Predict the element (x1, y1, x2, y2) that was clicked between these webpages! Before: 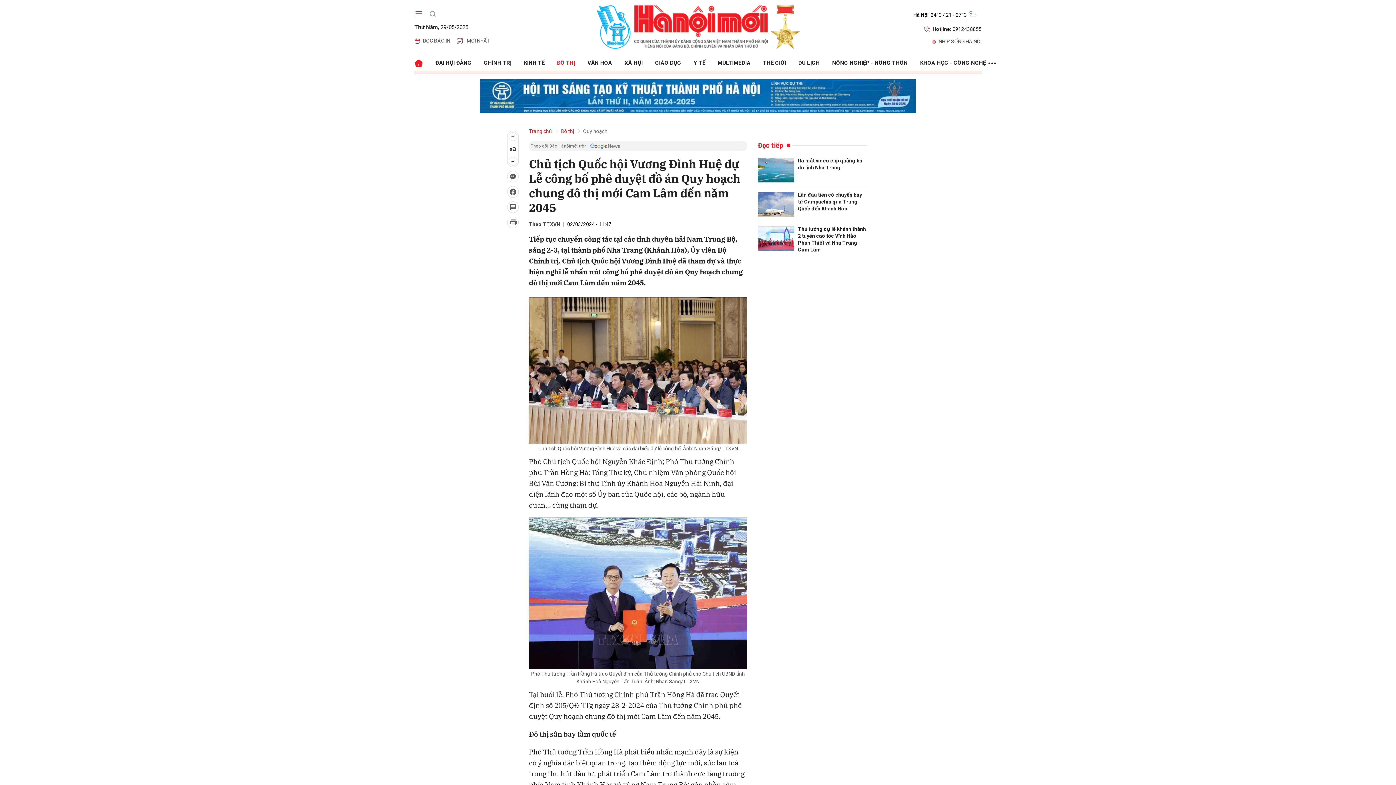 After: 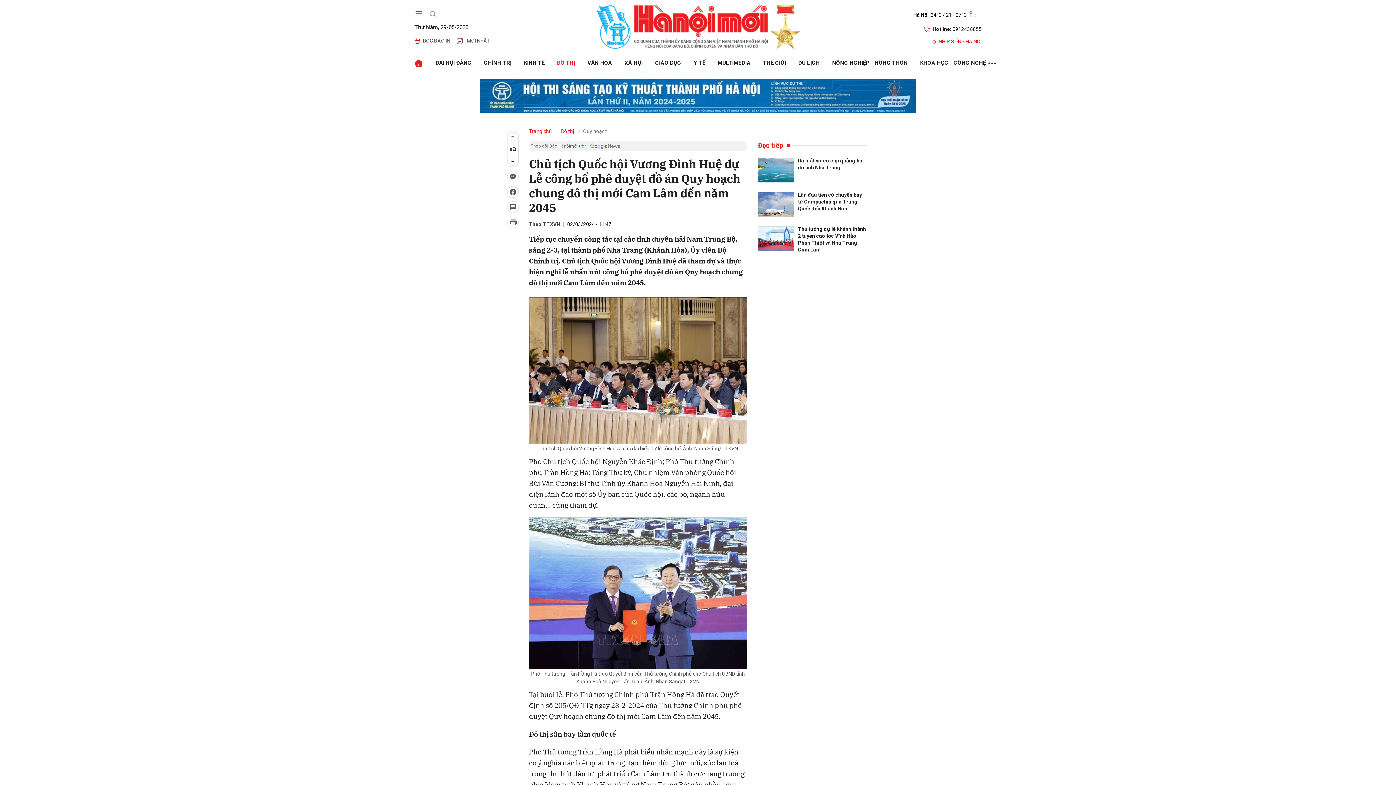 Action: bbox: (932, 36, 981, 46) label: NHỊP SỐNG HÀ NỘI